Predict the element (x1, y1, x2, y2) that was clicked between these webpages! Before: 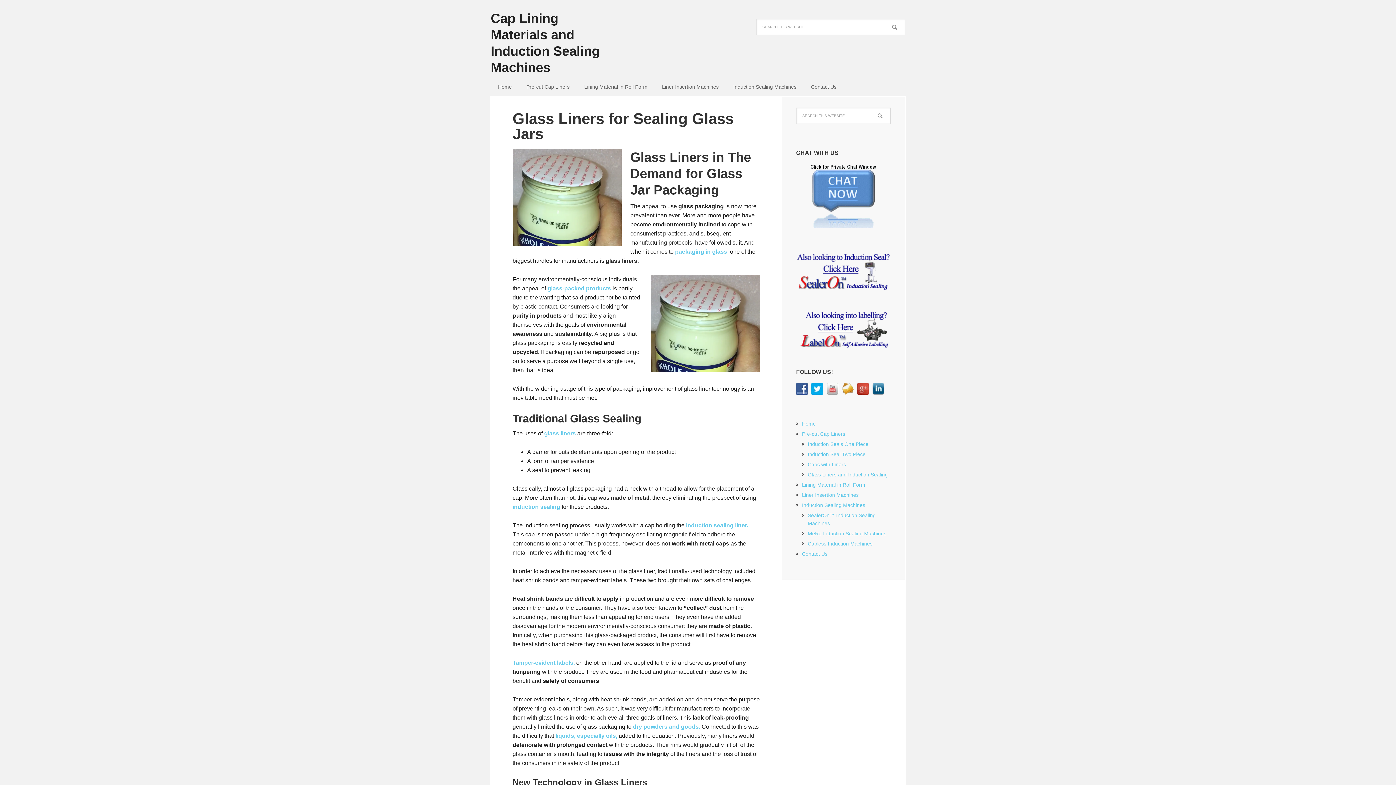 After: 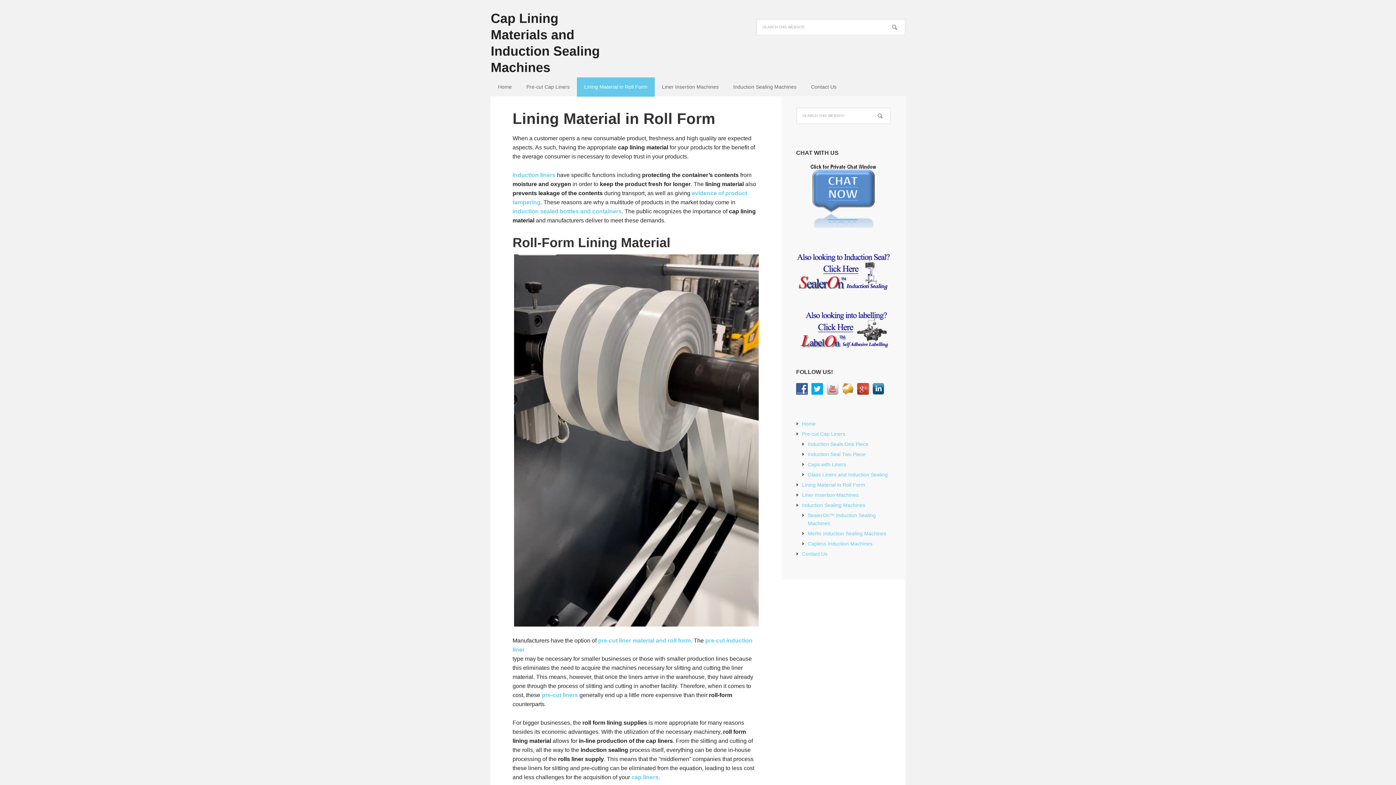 Action: label: Lining Material in Roll Form bbox: (577, 77, 654, 96)